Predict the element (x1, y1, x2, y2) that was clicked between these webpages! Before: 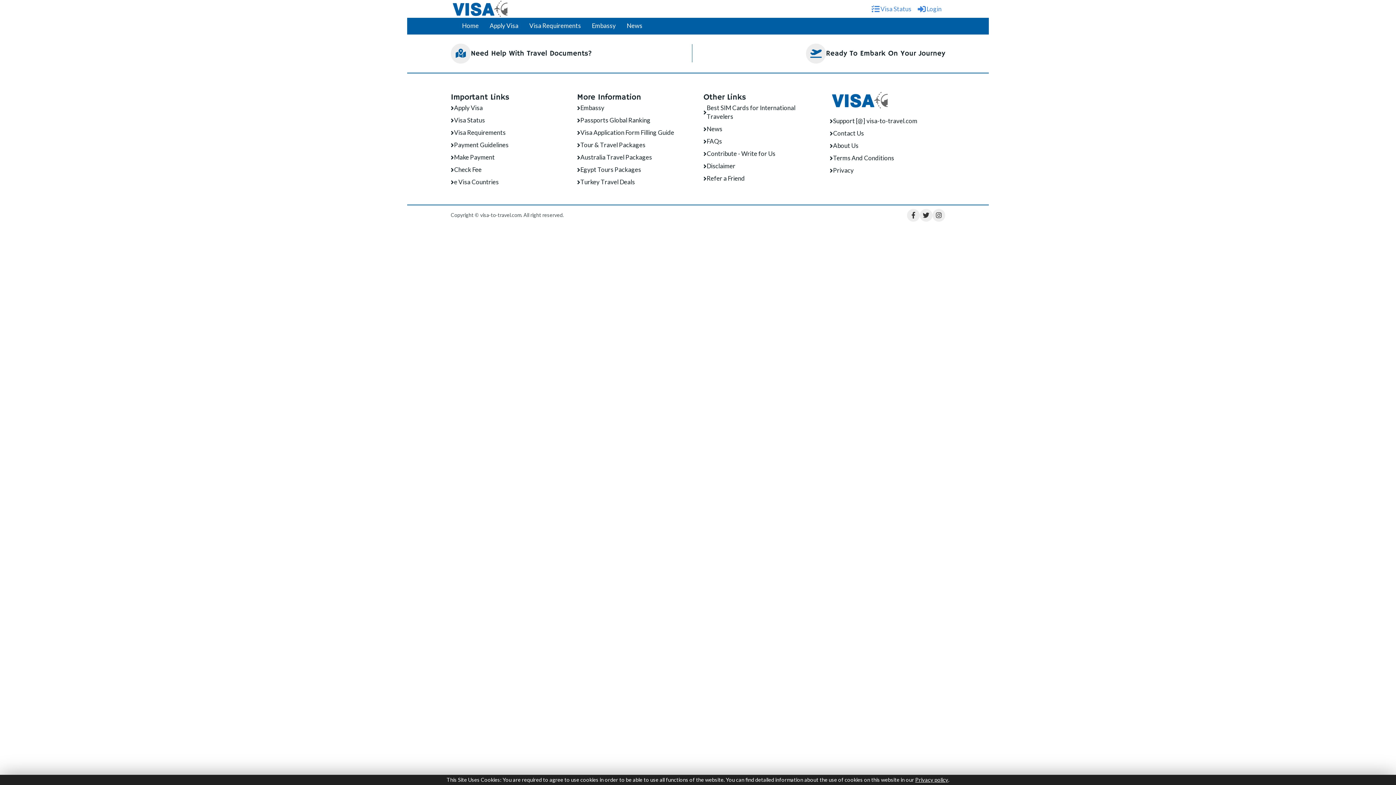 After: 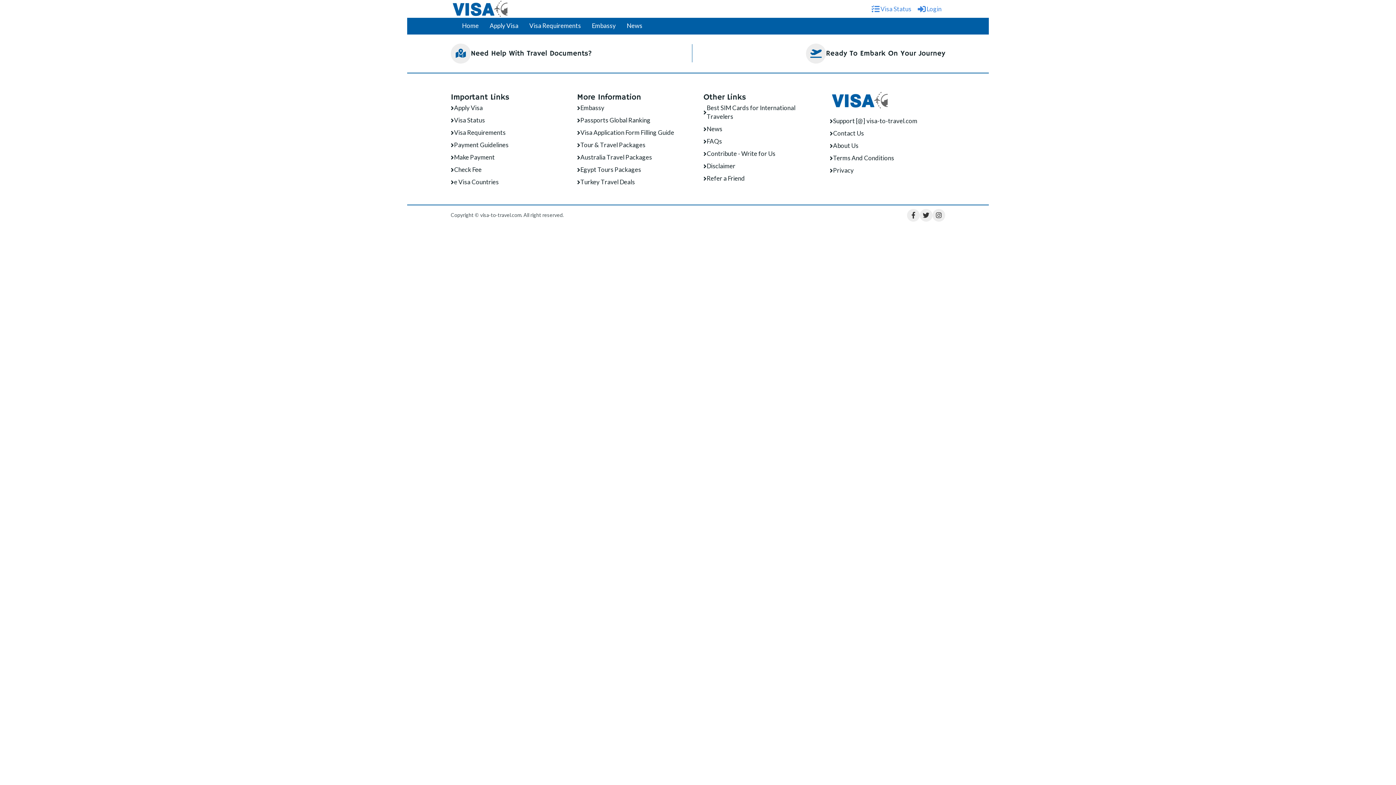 Action: bbox: (577, 103, 604, 112) label: Embassy